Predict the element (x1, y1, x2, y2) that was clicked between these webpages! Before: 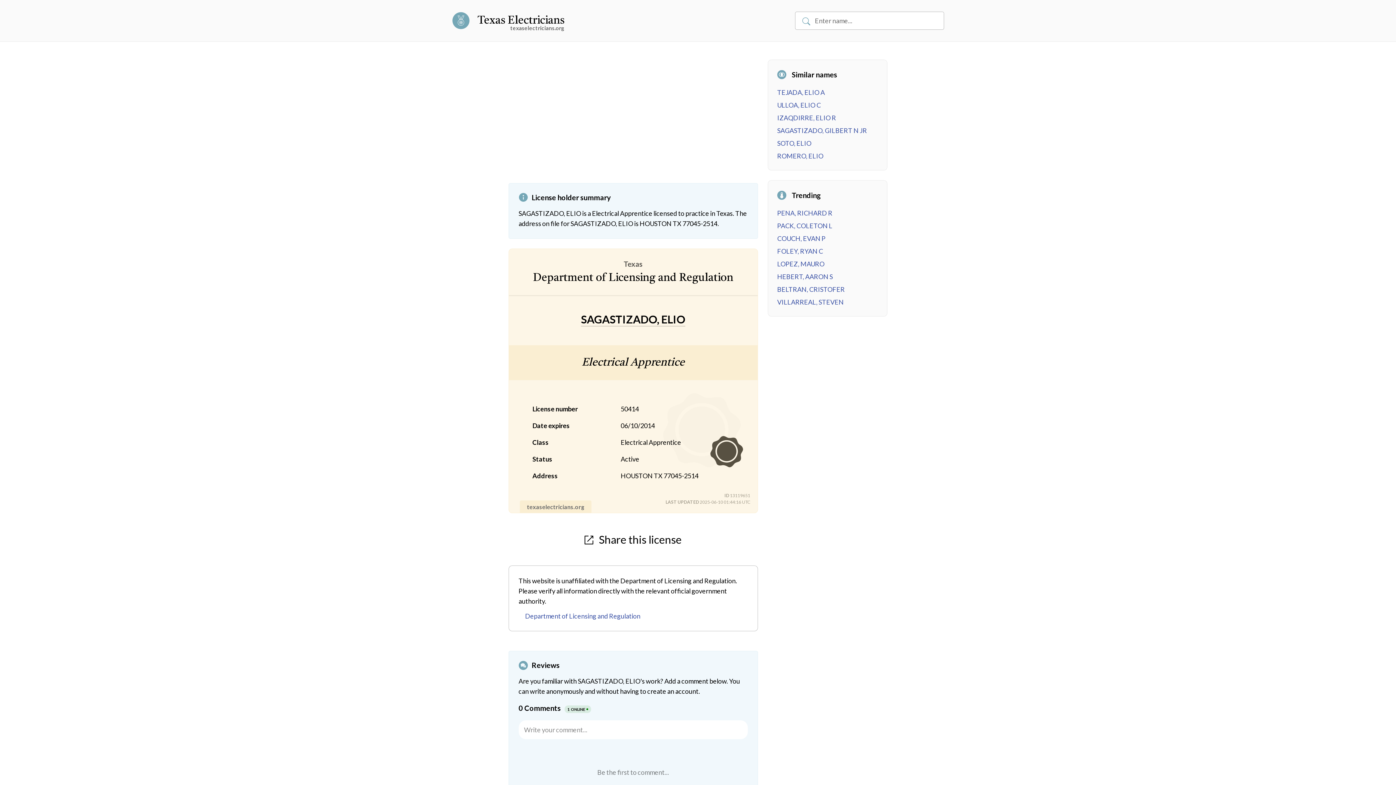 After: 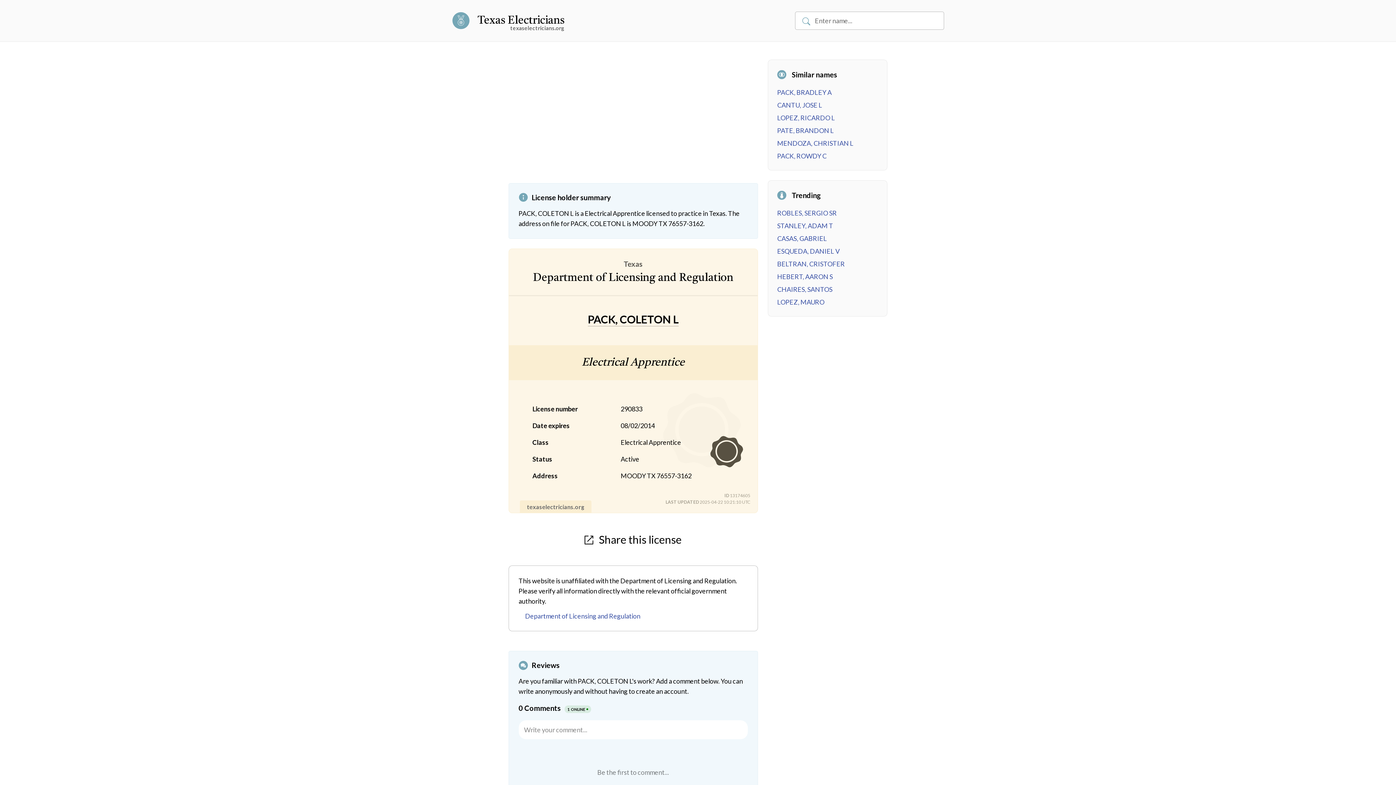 Action: label: PACK, COLETON L bbox: (777, 221, 832, 229)